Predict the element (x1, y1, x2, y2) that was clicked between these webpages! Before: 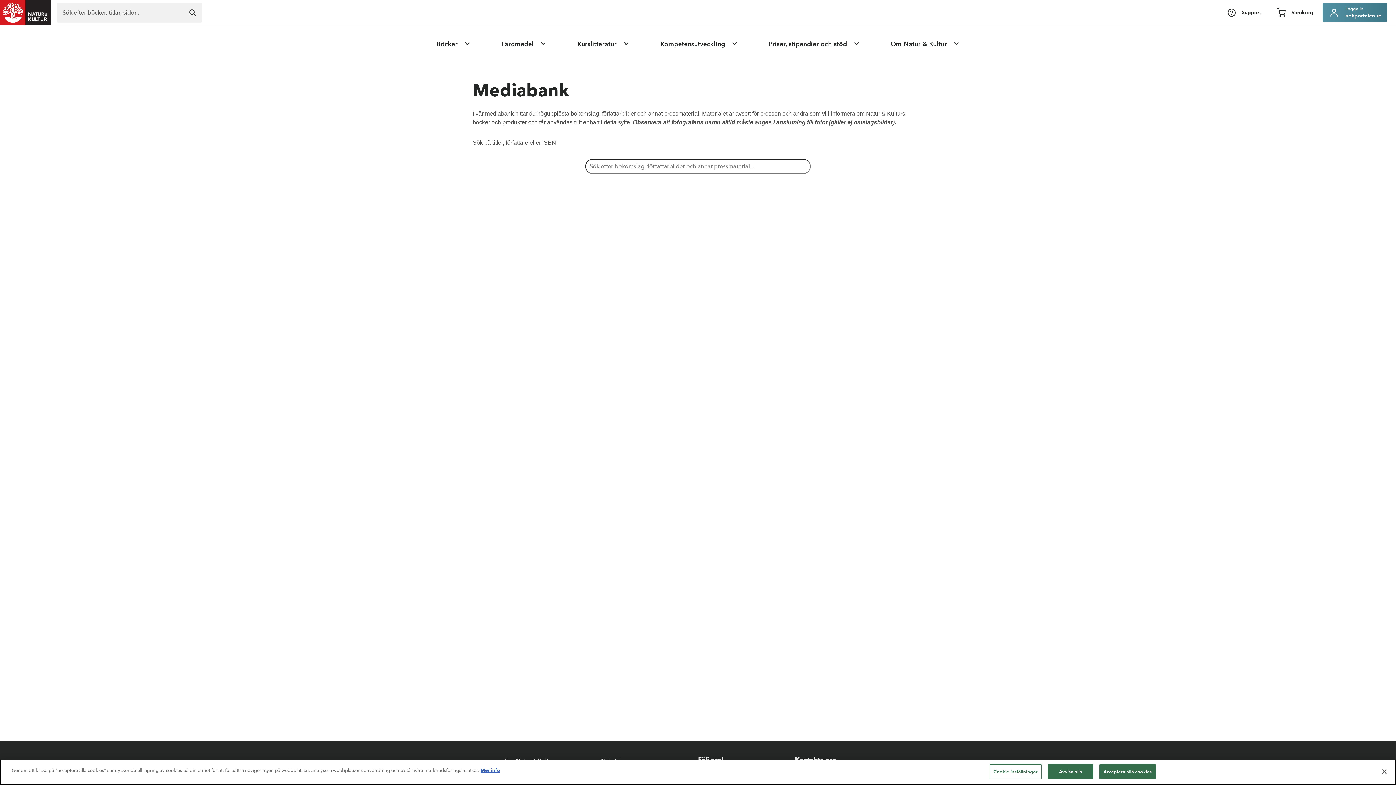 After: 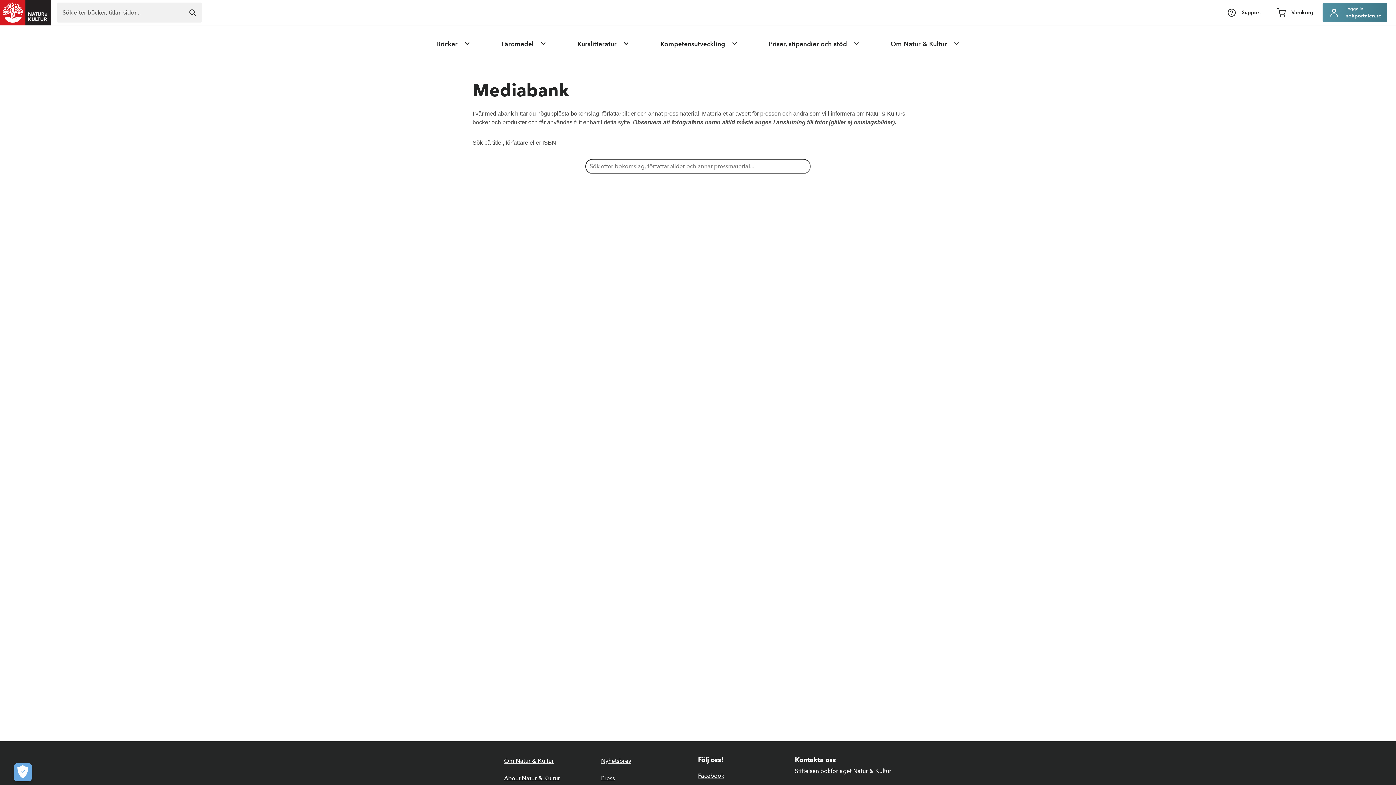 Action: label: Acceptera alla cookies bbox: (1099, 764, 1156, 779)